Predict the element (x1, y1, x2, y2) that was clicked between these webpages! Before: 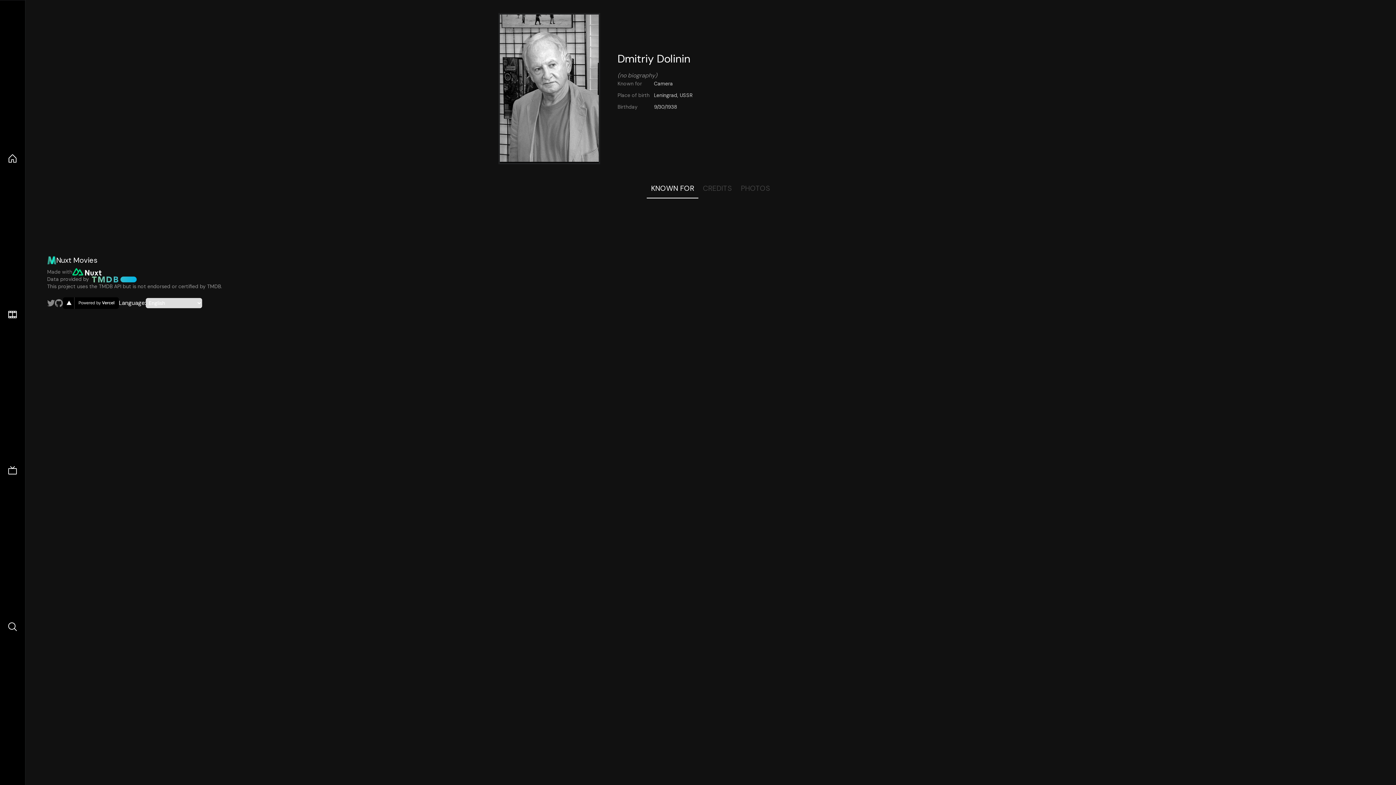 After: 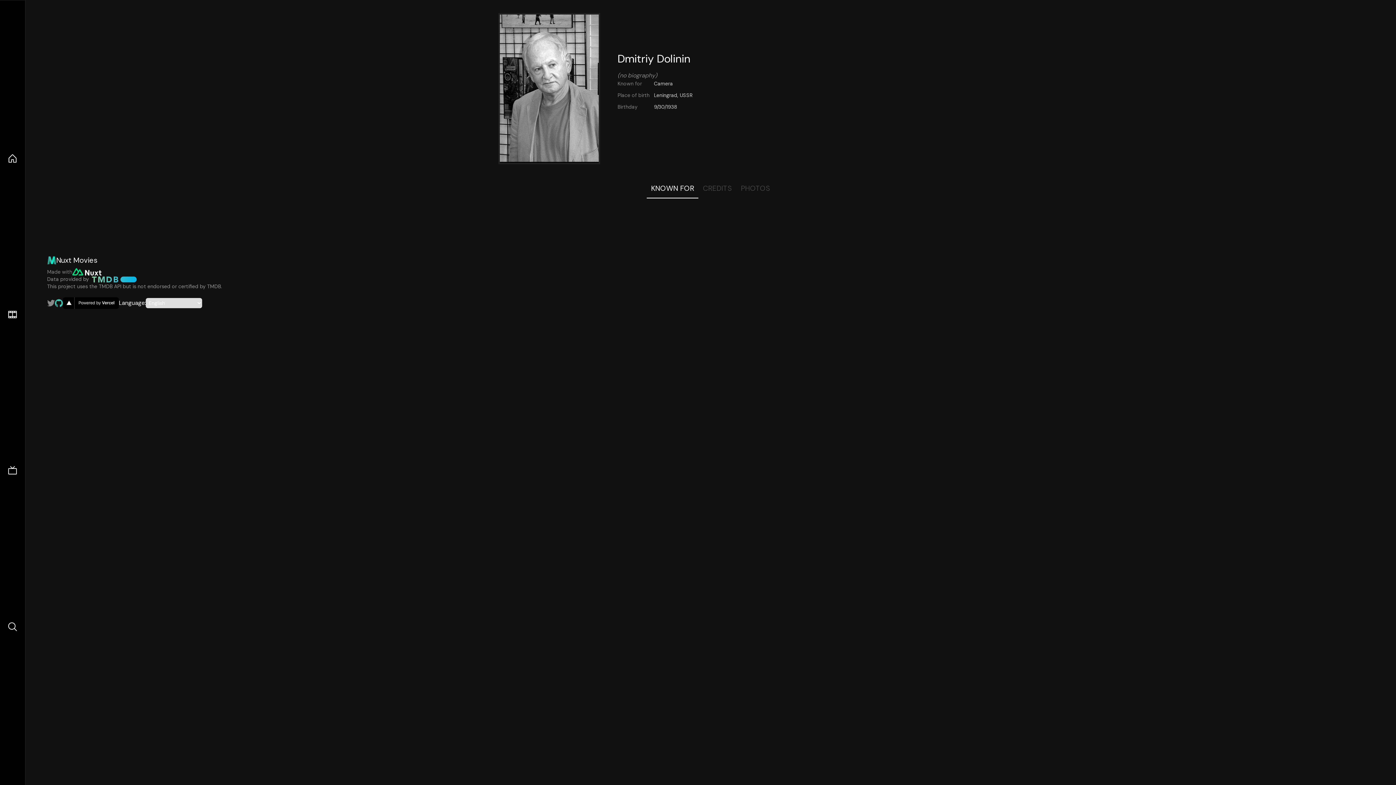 Action: bbox: (55, 299, 62, 307) label: Link to GitHub account